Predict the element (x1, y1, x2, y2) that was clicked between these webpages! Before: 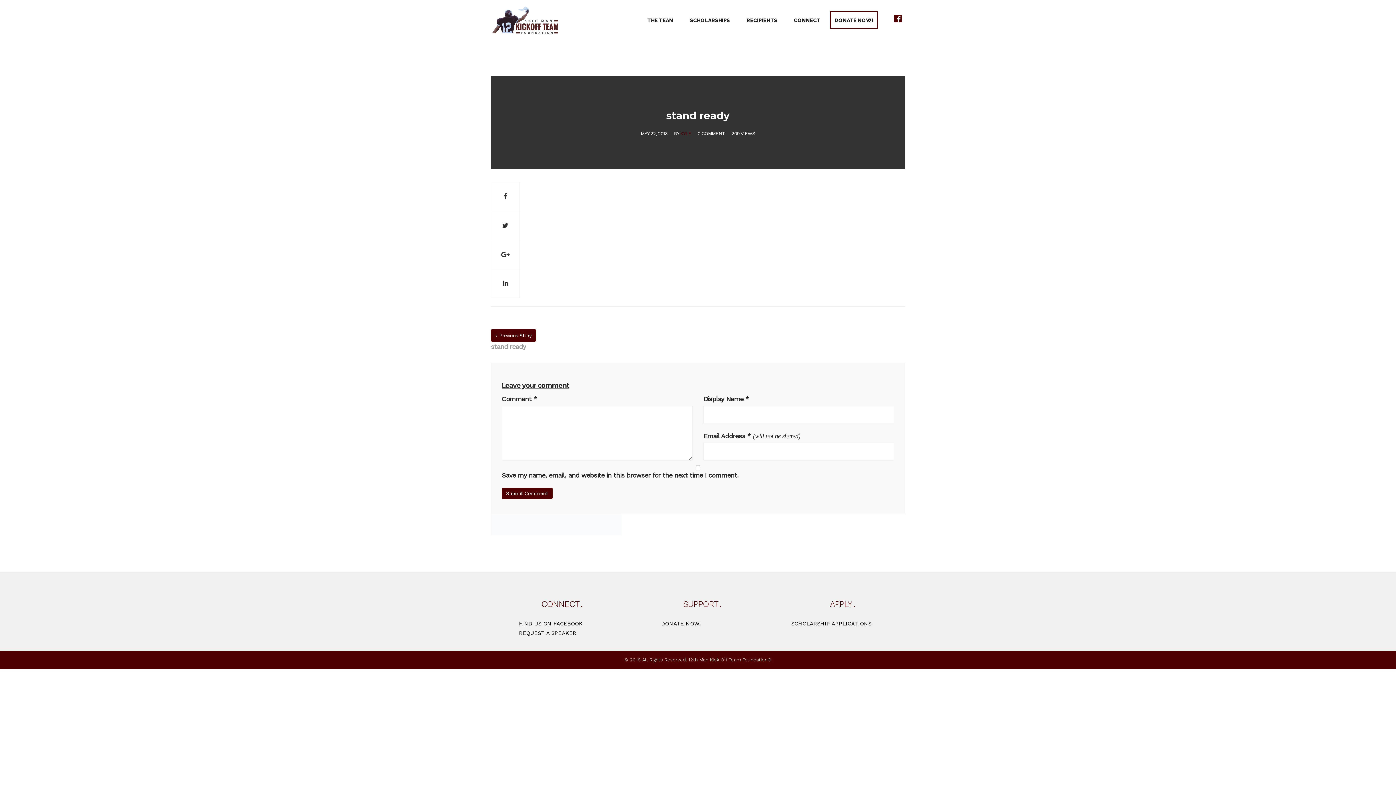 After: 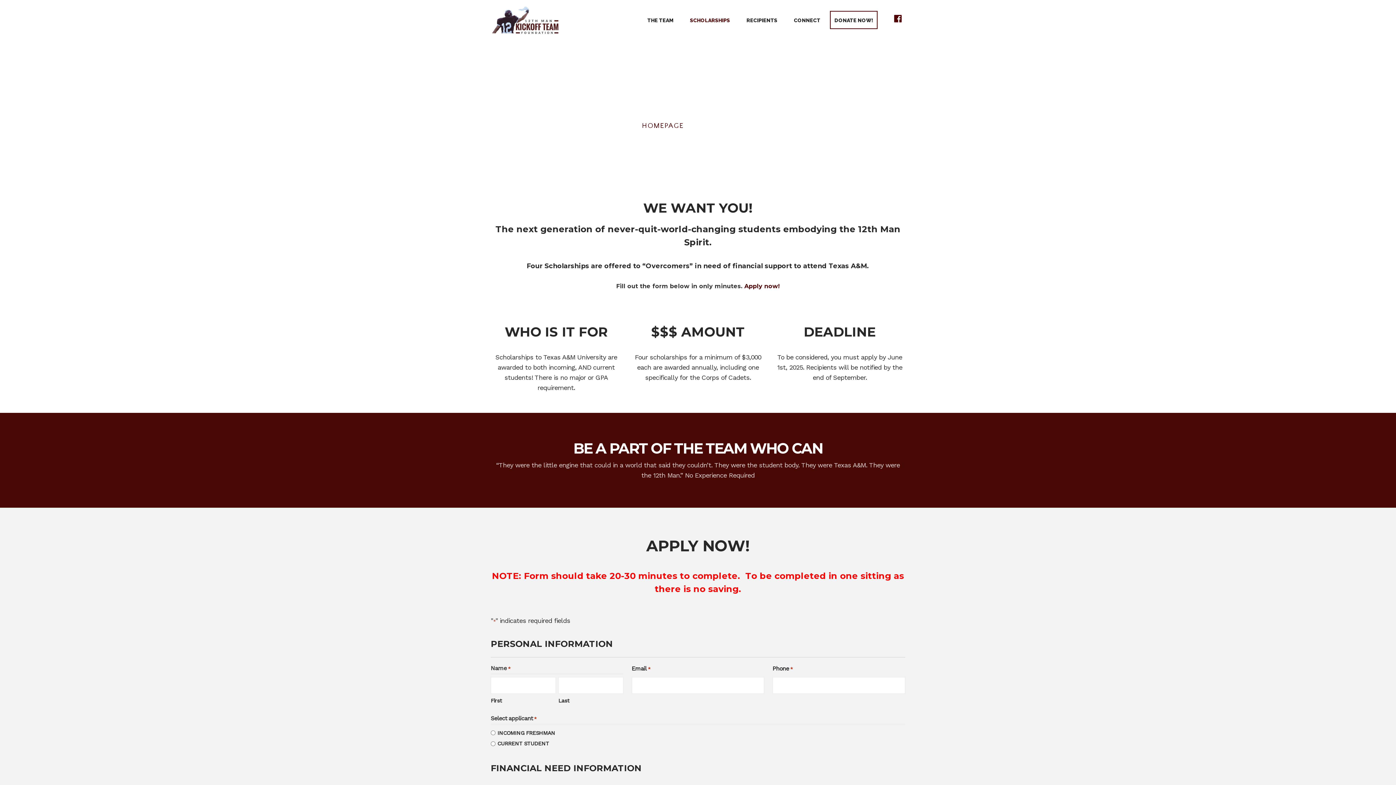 Action: label: SCHOLARSHIPS bbox: (690, 15, 730, 24)